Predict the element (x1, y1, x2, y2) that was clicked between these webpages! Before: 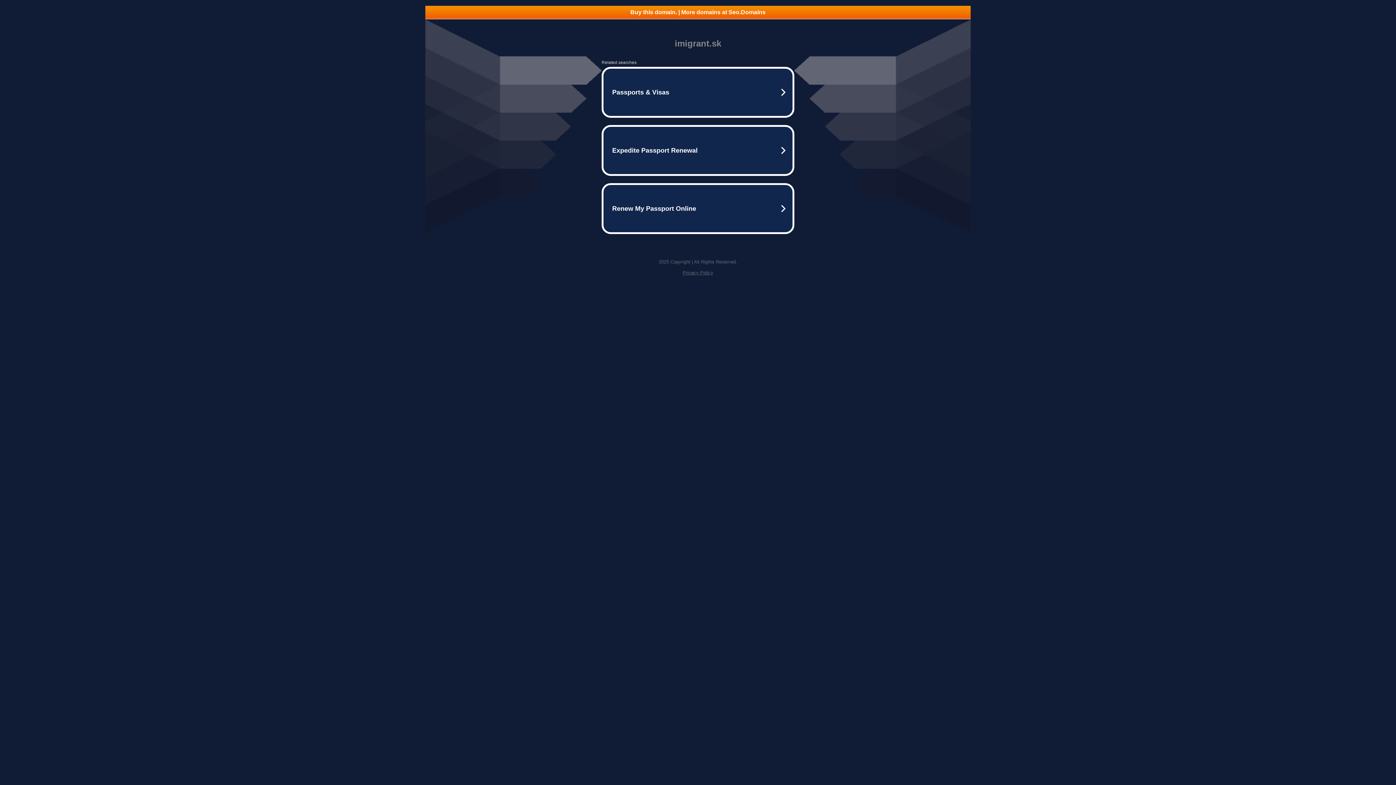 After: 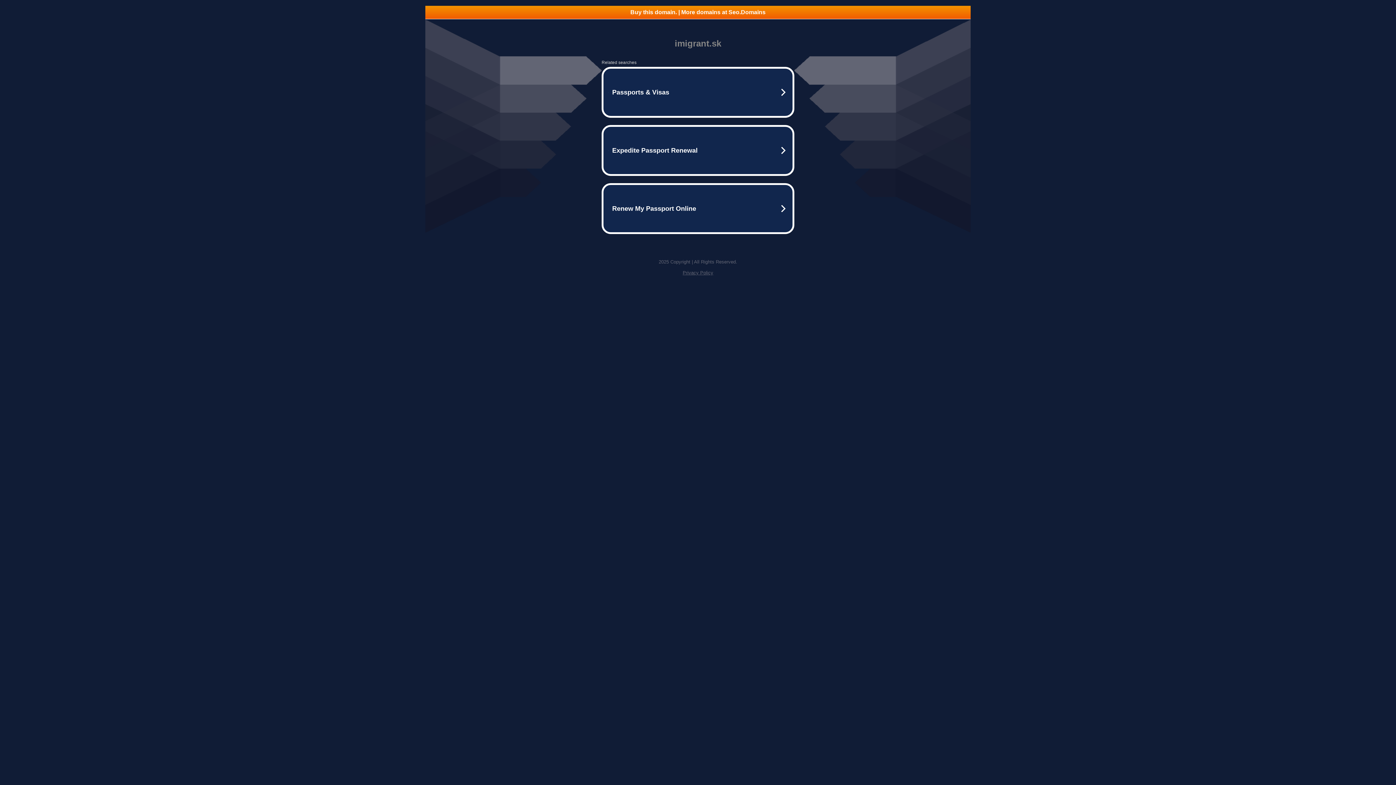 Action: bbox: (425, 5, 970, 18) label: Buy this domain. | More domains at Seo.Domains